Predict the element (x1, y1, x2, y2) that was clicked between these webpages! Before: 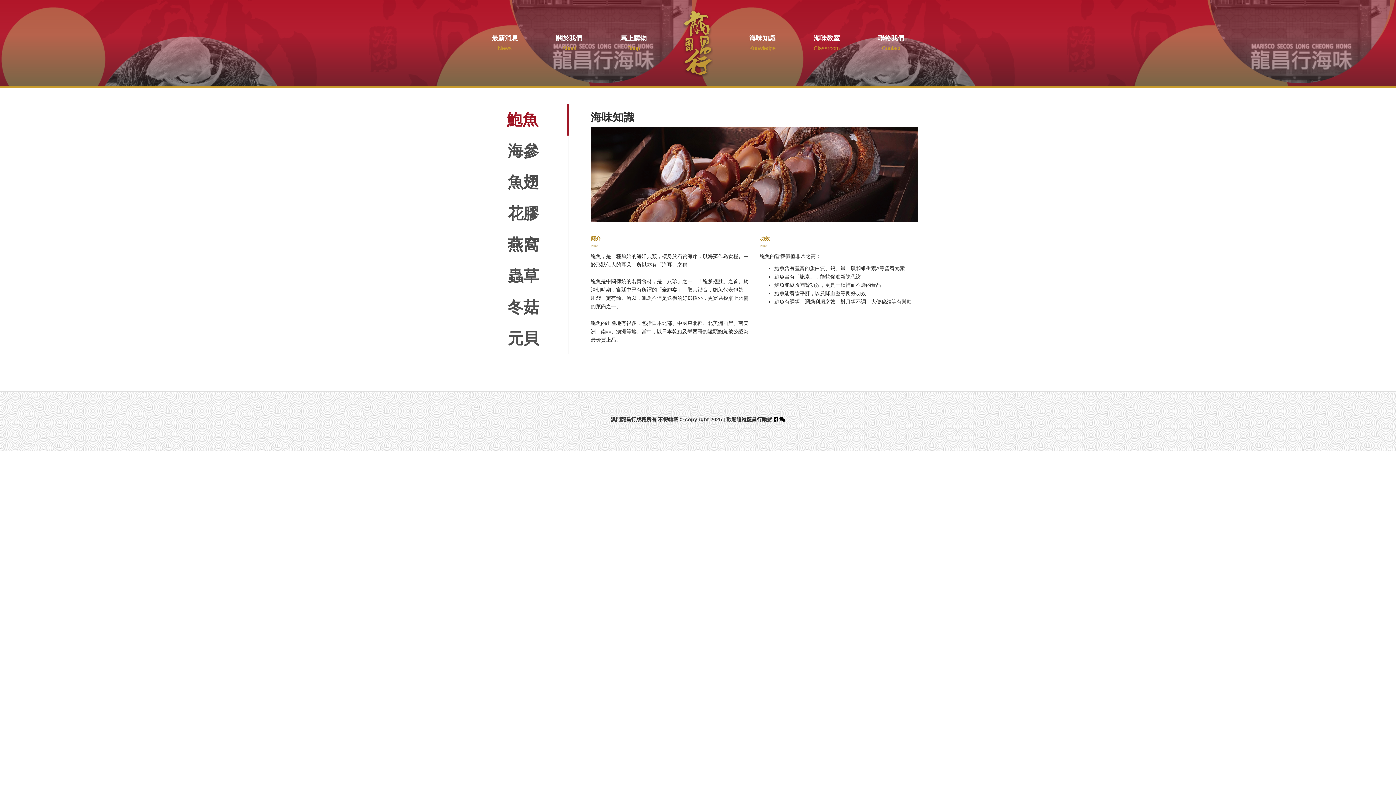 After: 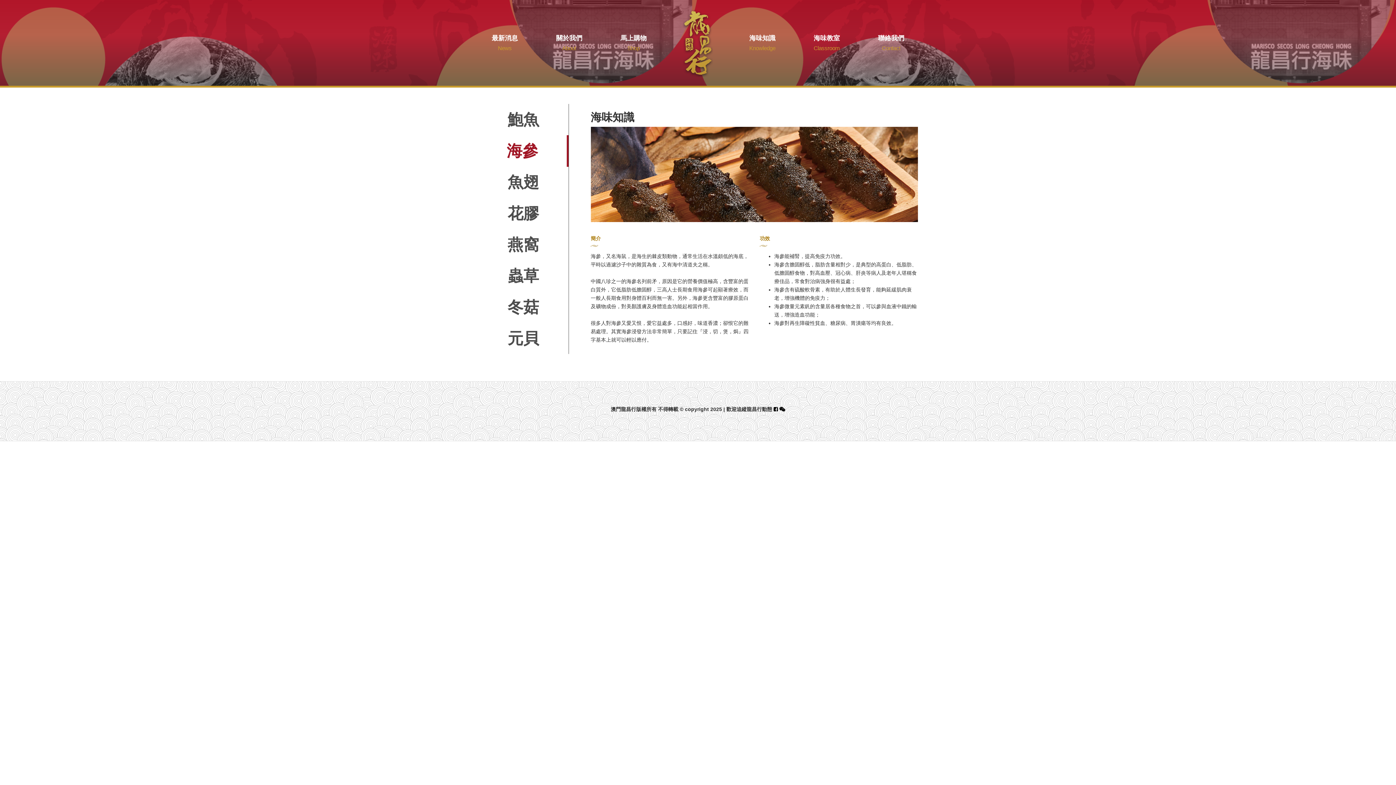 Action: label: 海參 bbox: (478, 135, 568, 166)